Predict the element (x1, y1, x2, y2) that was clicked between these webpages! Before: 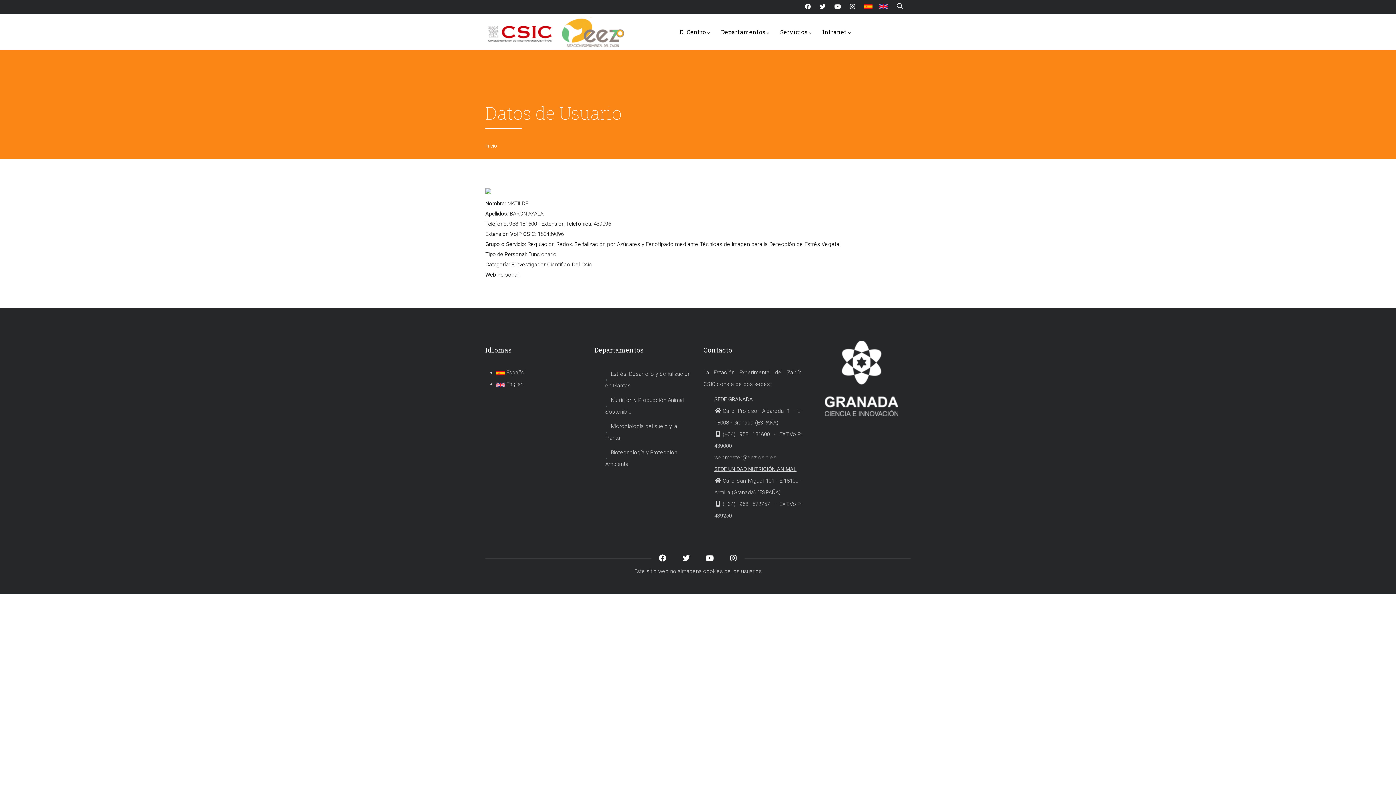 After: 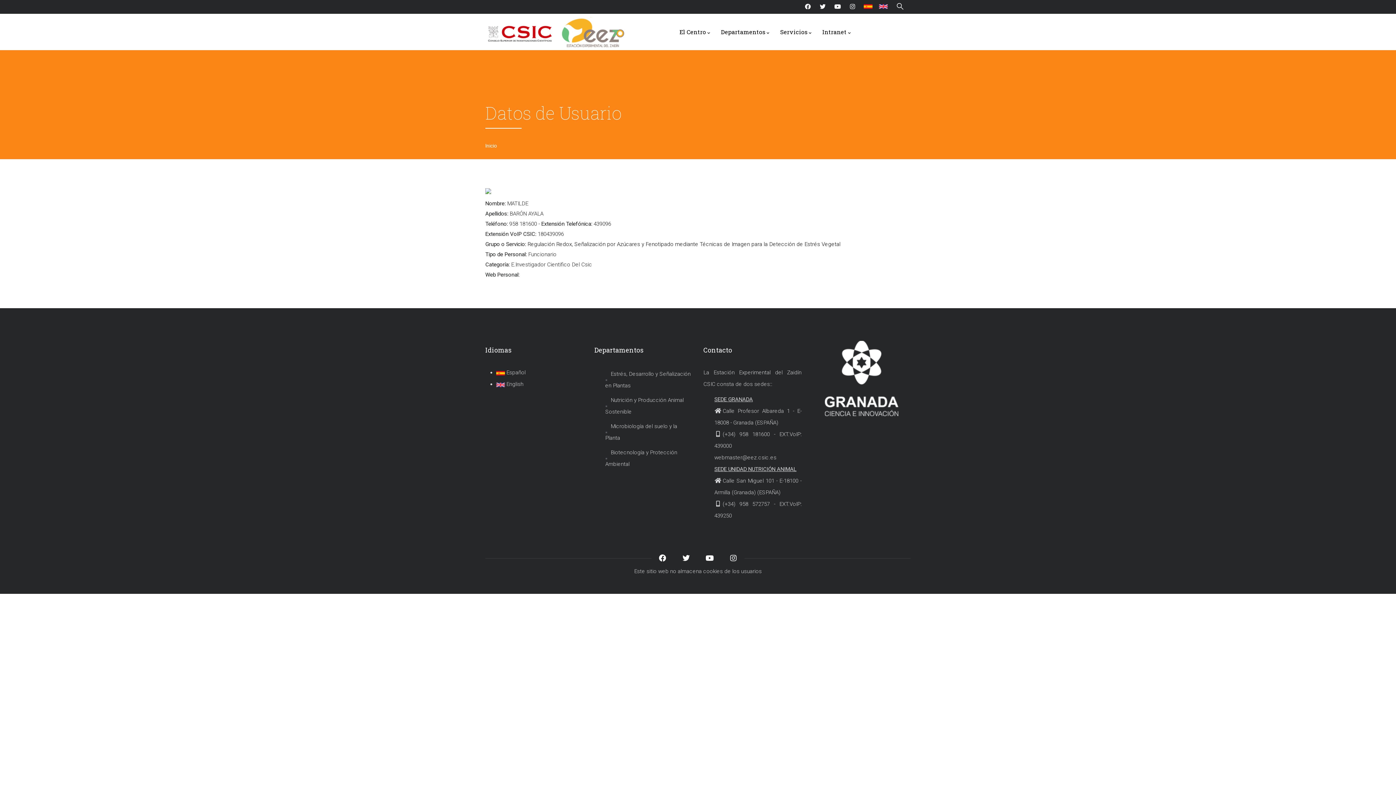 Action: bbox: (721, 26, 769, 37) label: Departamentos